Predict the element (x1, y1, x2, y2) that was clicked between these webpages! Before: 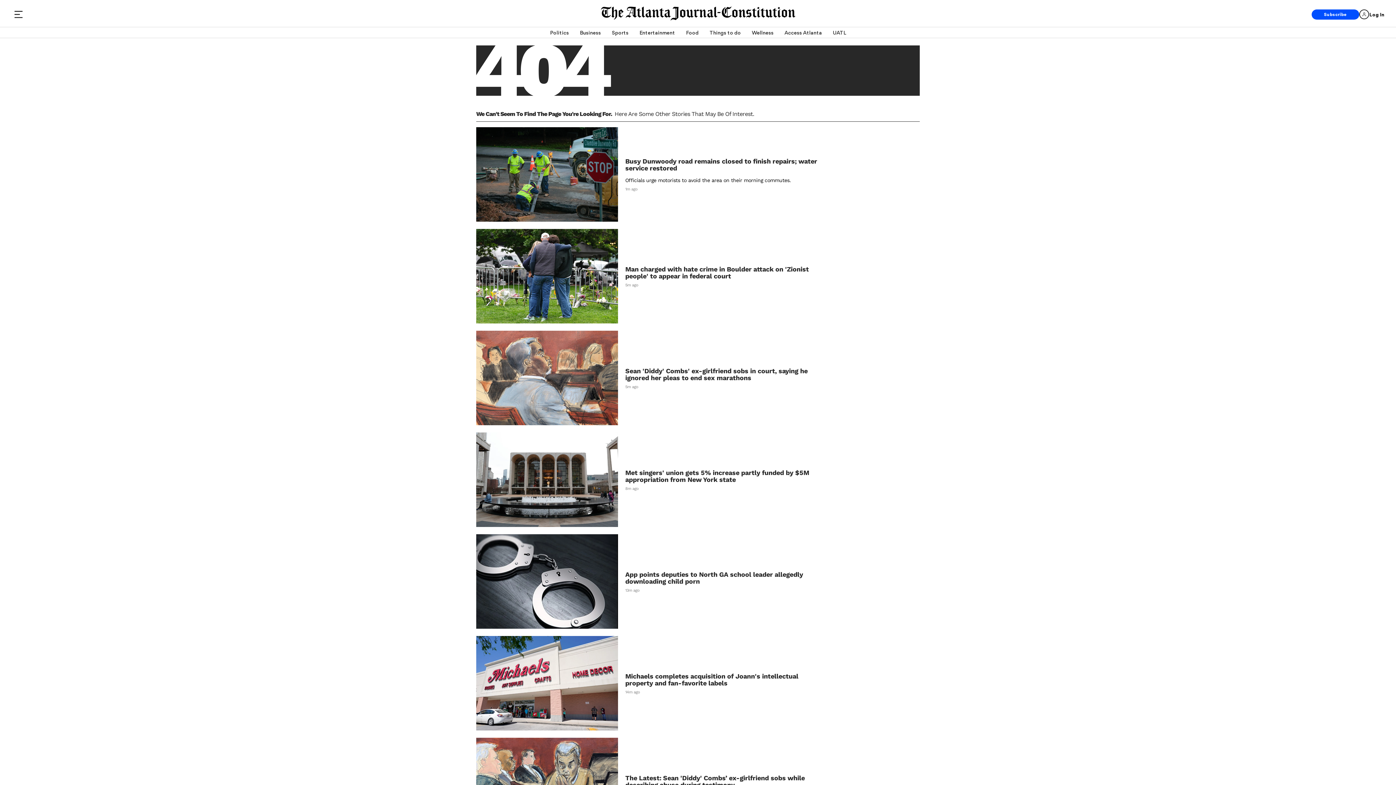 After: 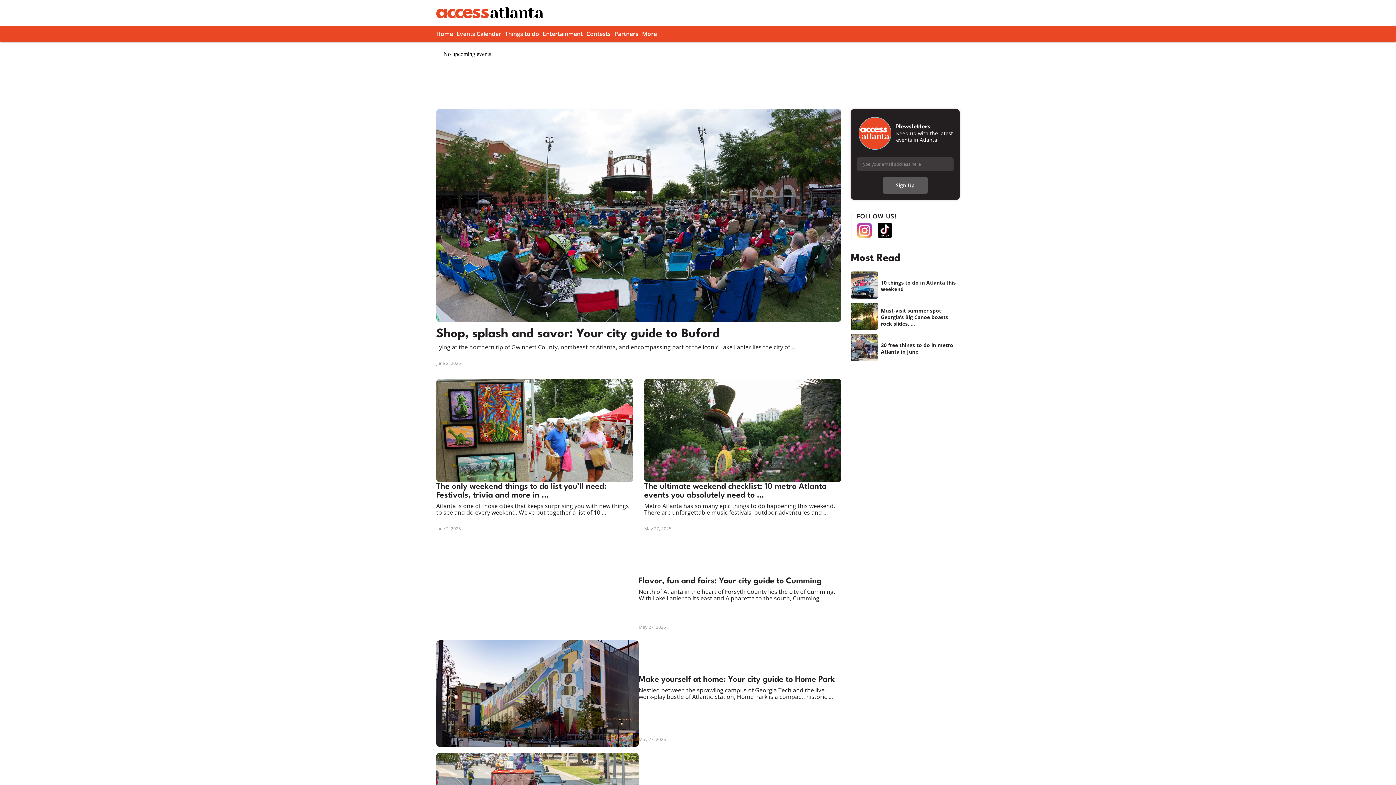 Action: bbox: (784, 27, 822, 37) label: Access Atlanta